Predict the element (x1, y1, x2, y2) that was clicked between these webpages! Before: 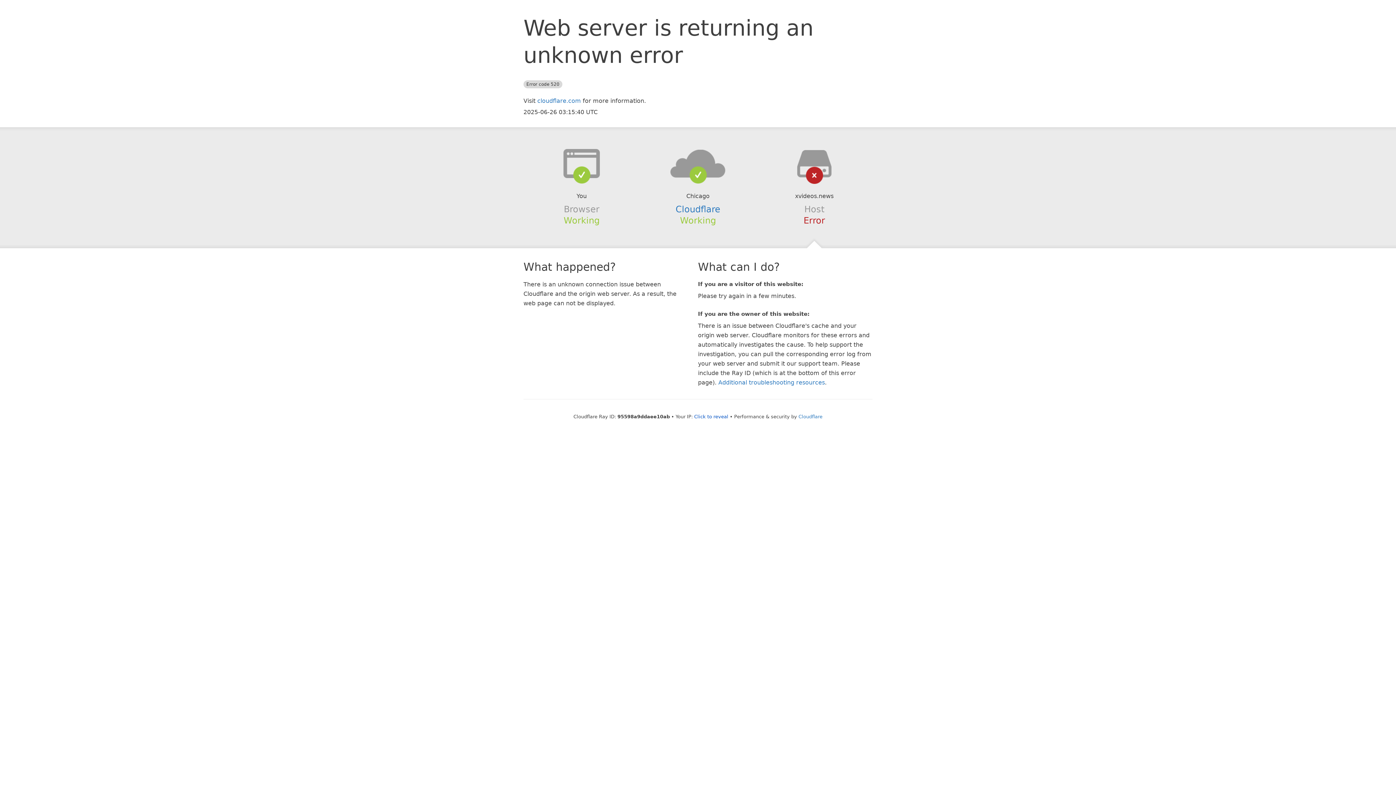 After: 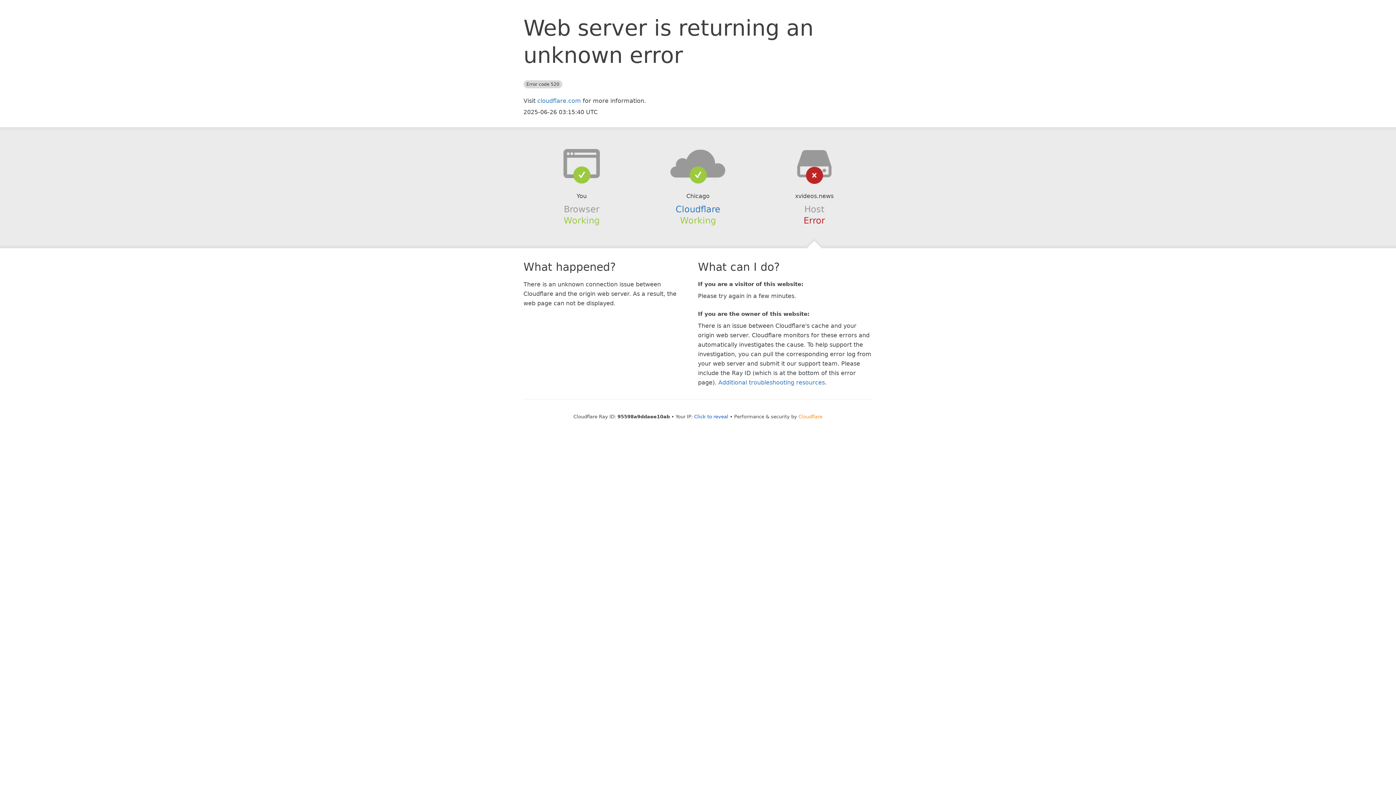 Action: bbox: (798, 414, 822, 419) label: Cloudflare